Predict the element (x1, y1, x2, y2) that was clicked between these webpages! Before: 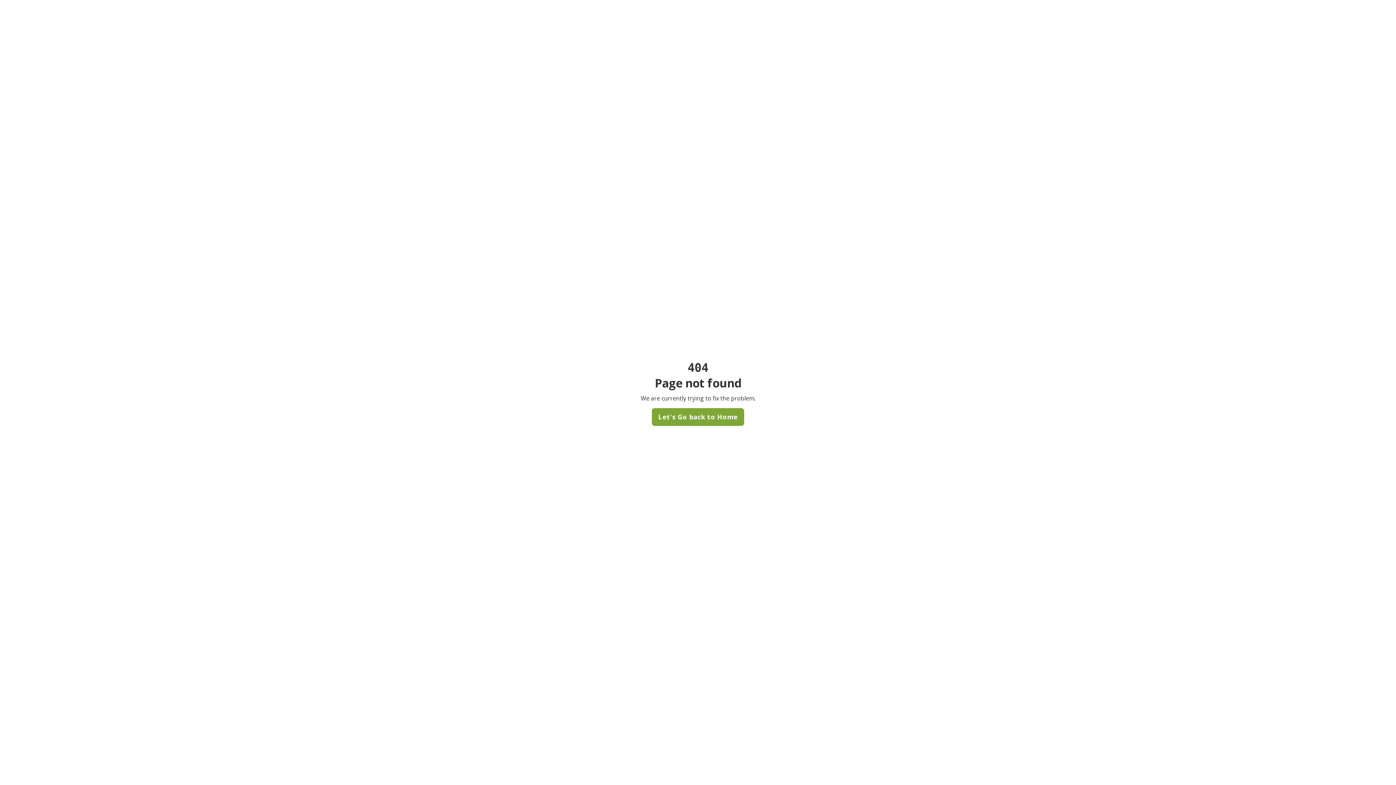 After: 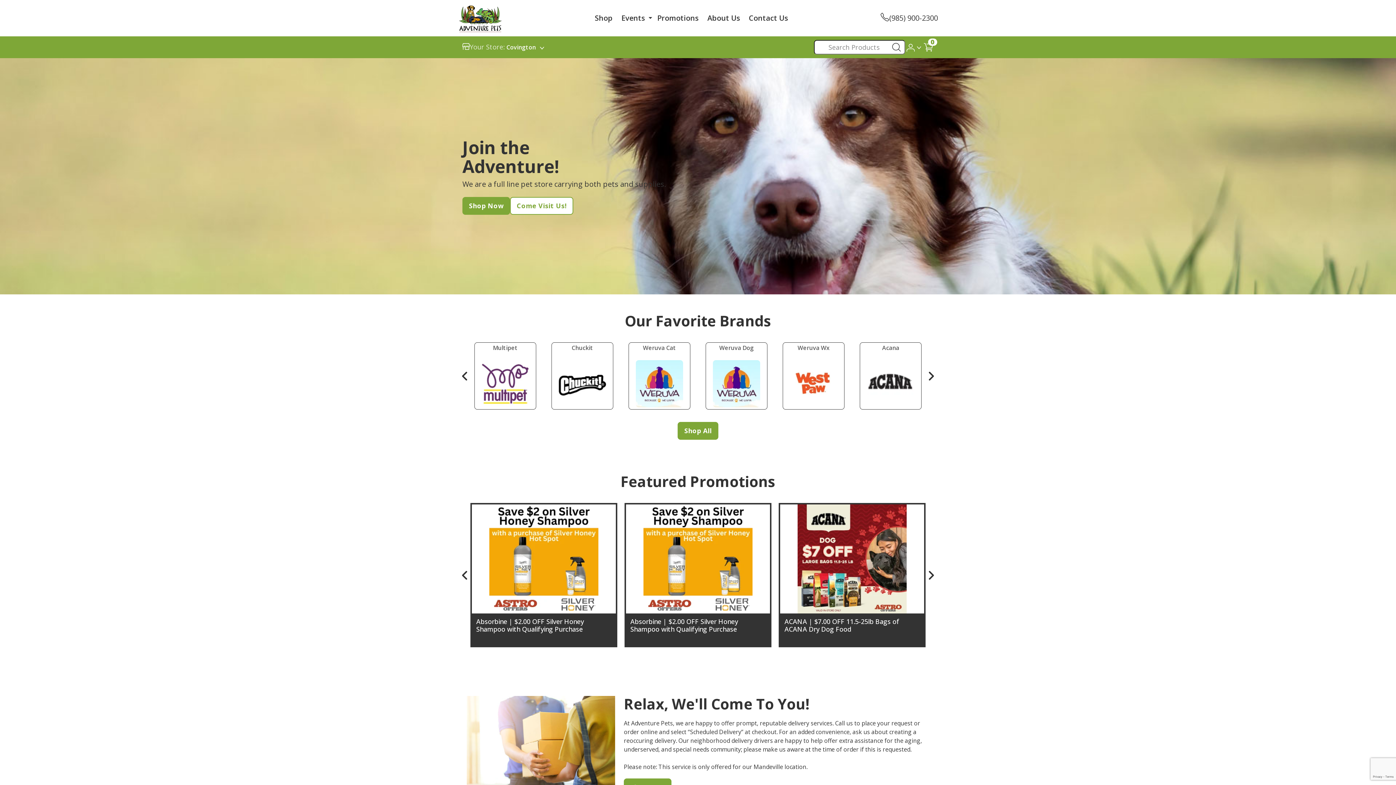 Action: bbox: (651, 408, 744, 426) label: Let's Go back to Home